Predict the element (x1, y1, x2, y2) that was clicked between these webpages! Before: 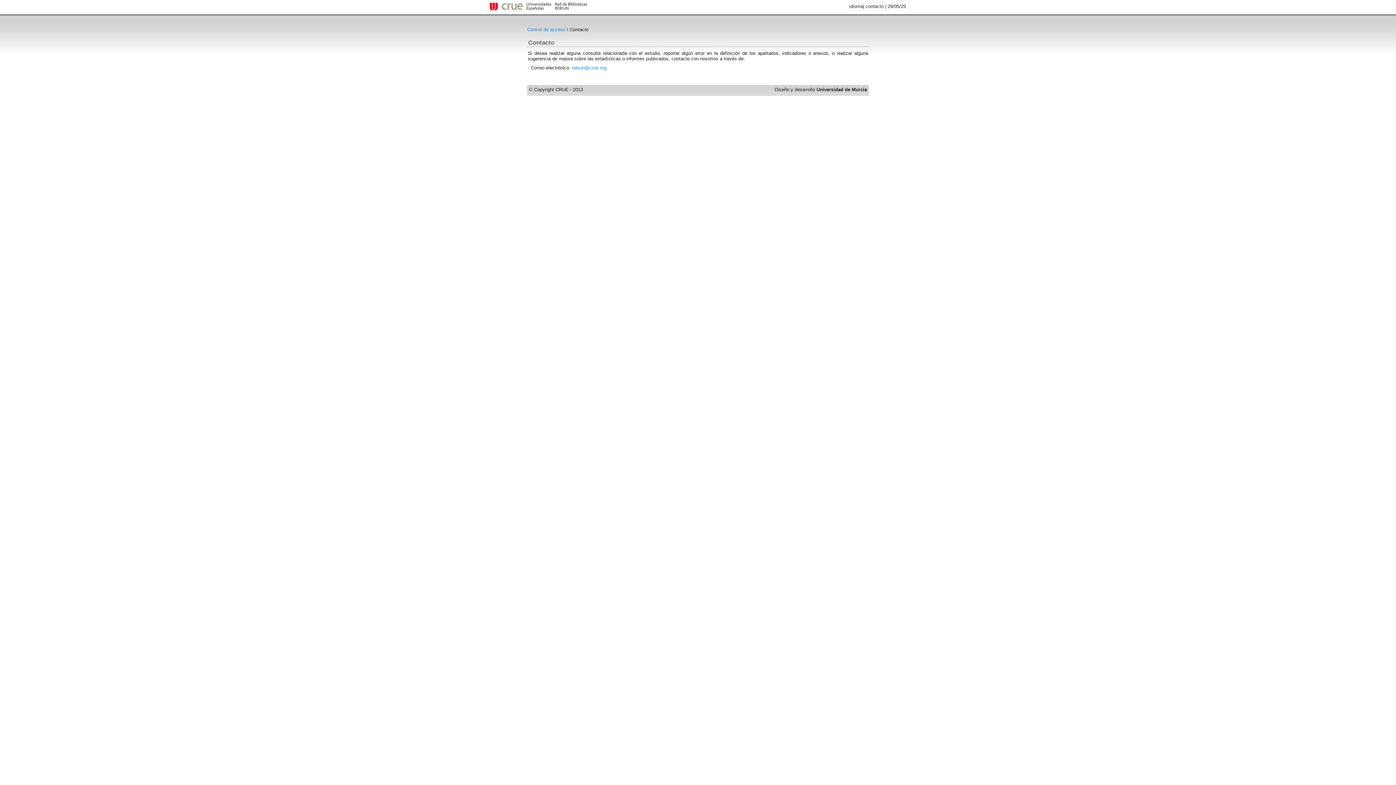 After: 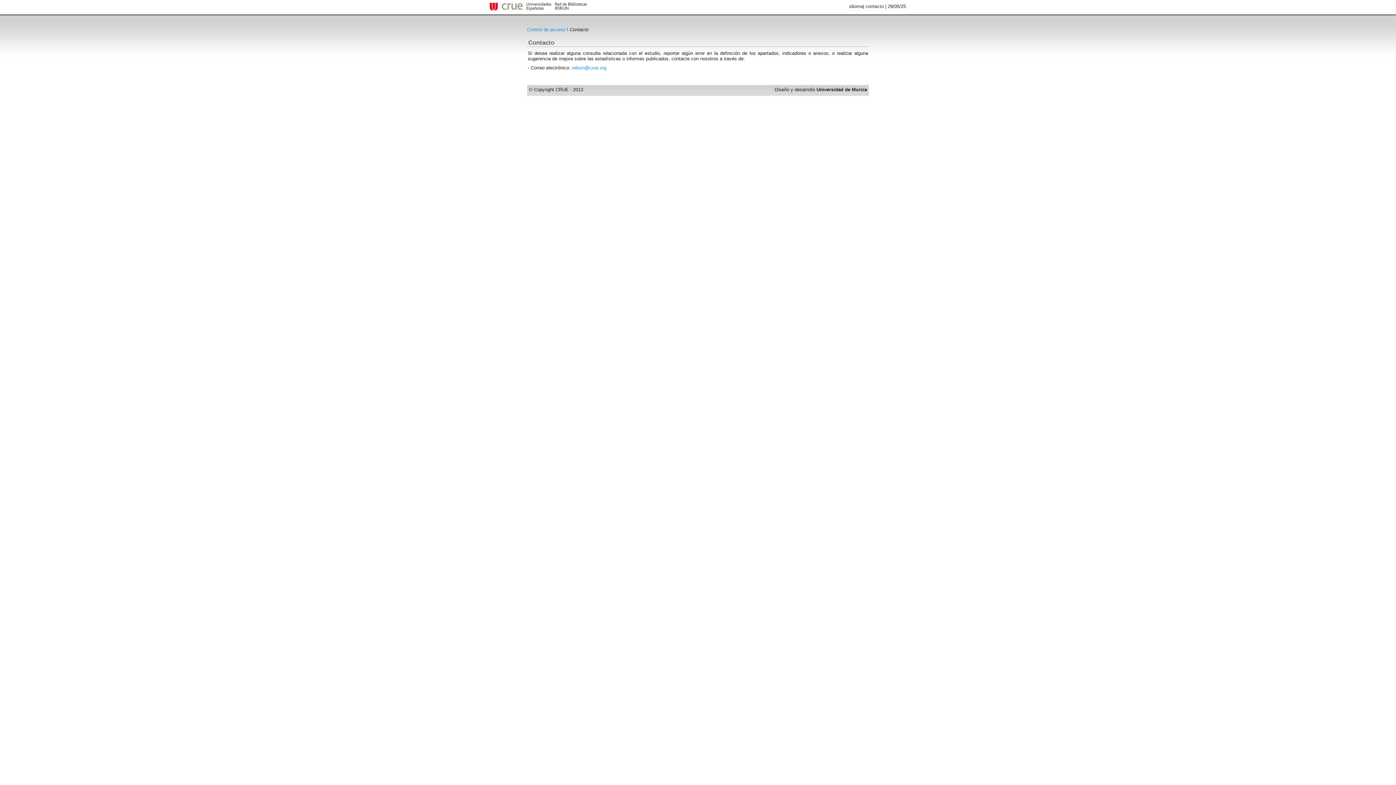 Action: label: contacto bbox: (865, 3, 884, 9)